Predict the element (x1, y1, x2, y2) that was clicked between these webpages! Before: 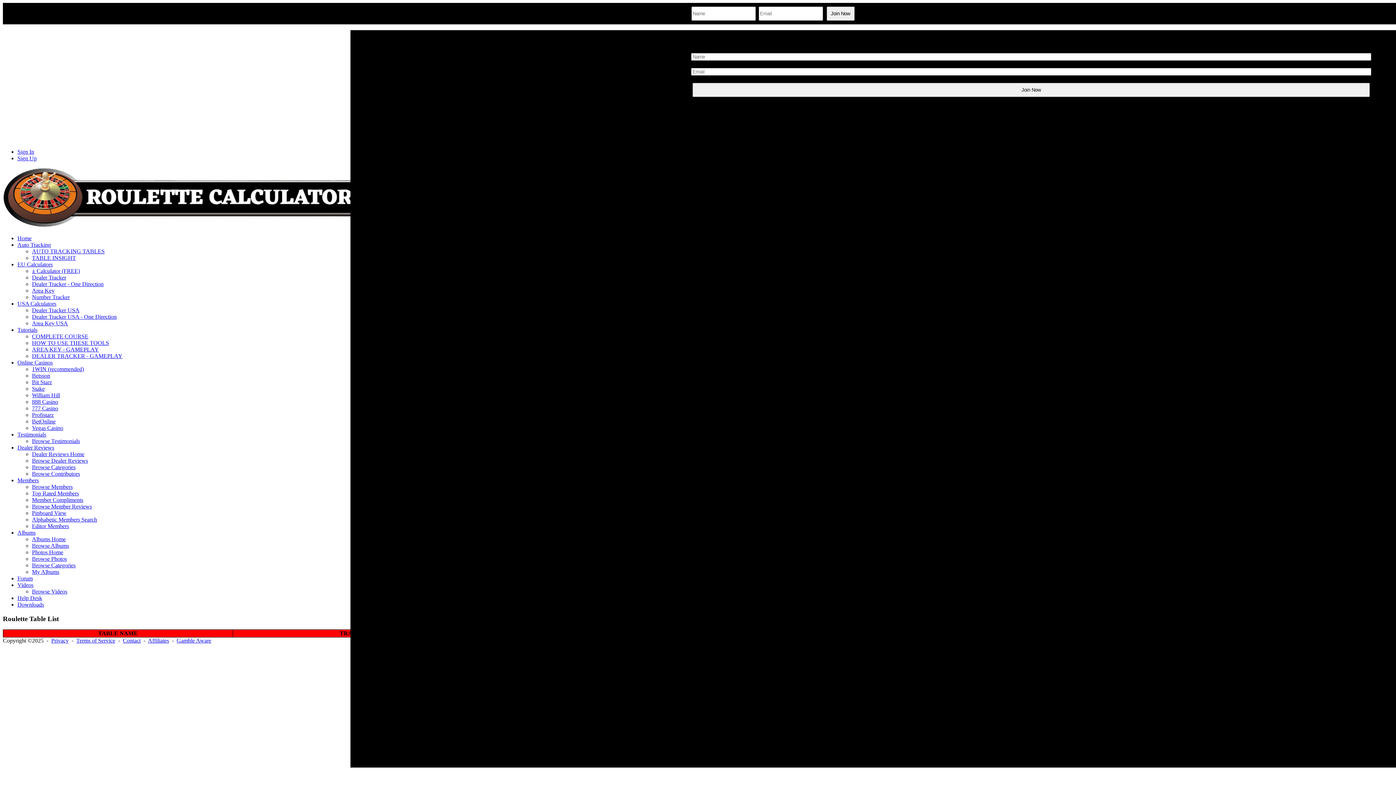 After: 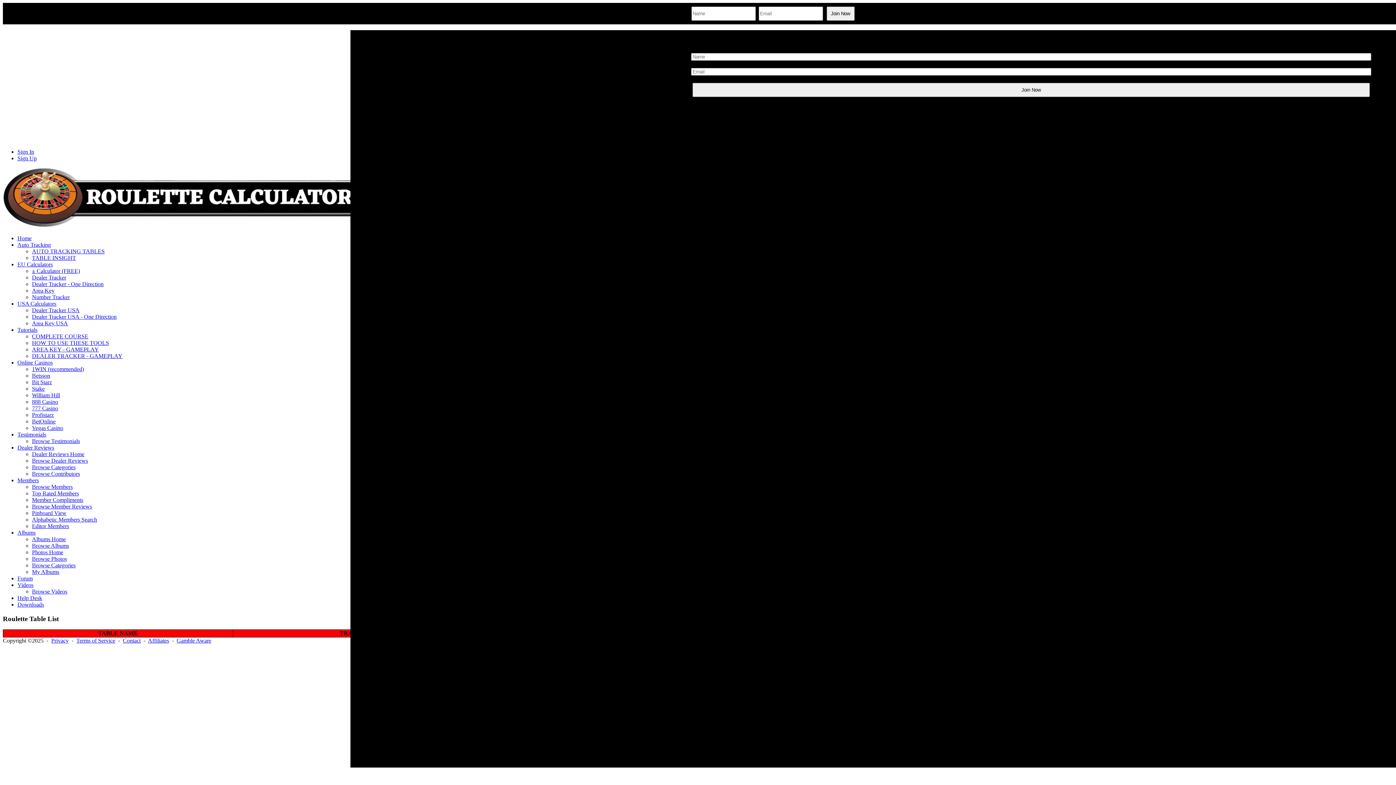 Action: label: COMPLETE COURSE bbox: (32, 333, 88, 339)